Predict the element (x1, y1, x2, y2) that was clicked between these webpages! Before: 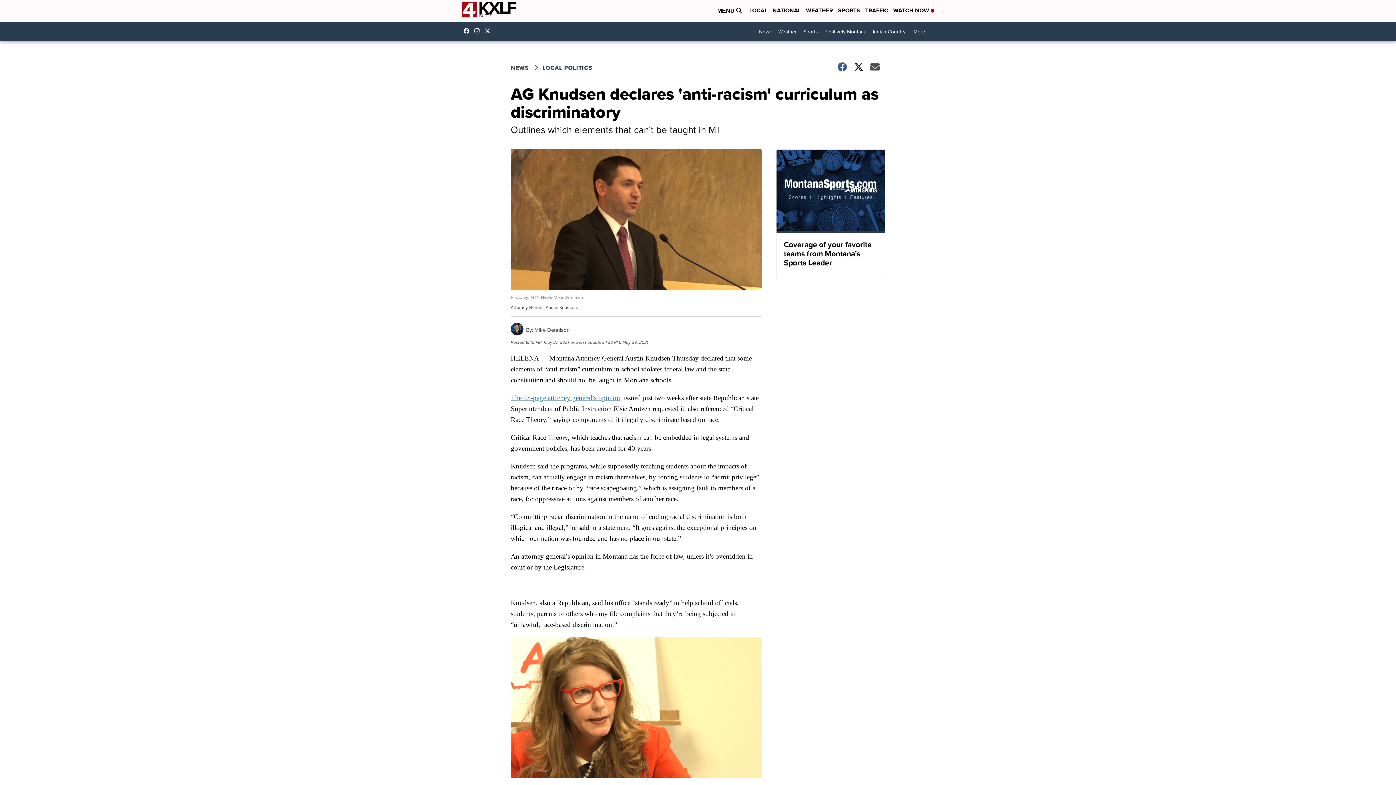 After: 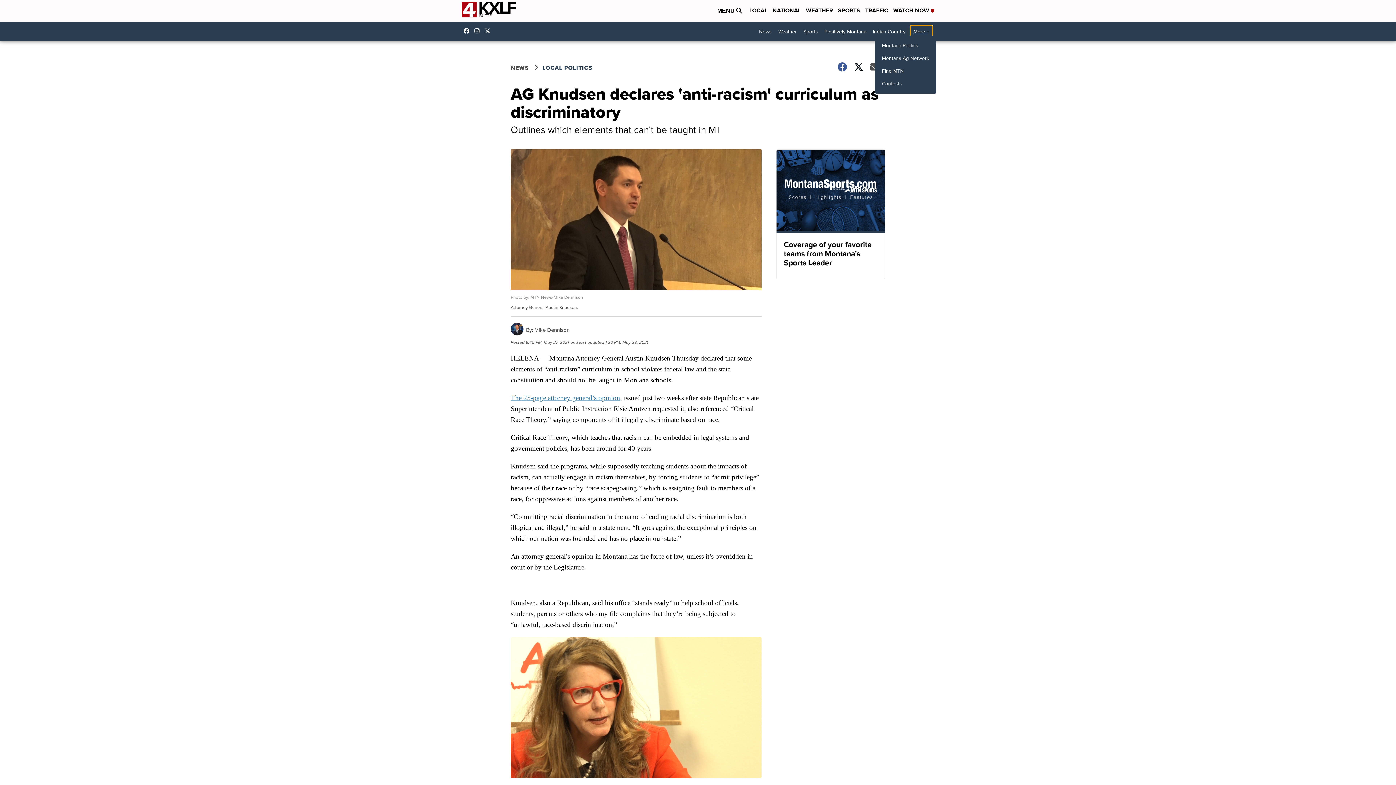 Action: bbox: (910, 25, 932, 38) label: More +